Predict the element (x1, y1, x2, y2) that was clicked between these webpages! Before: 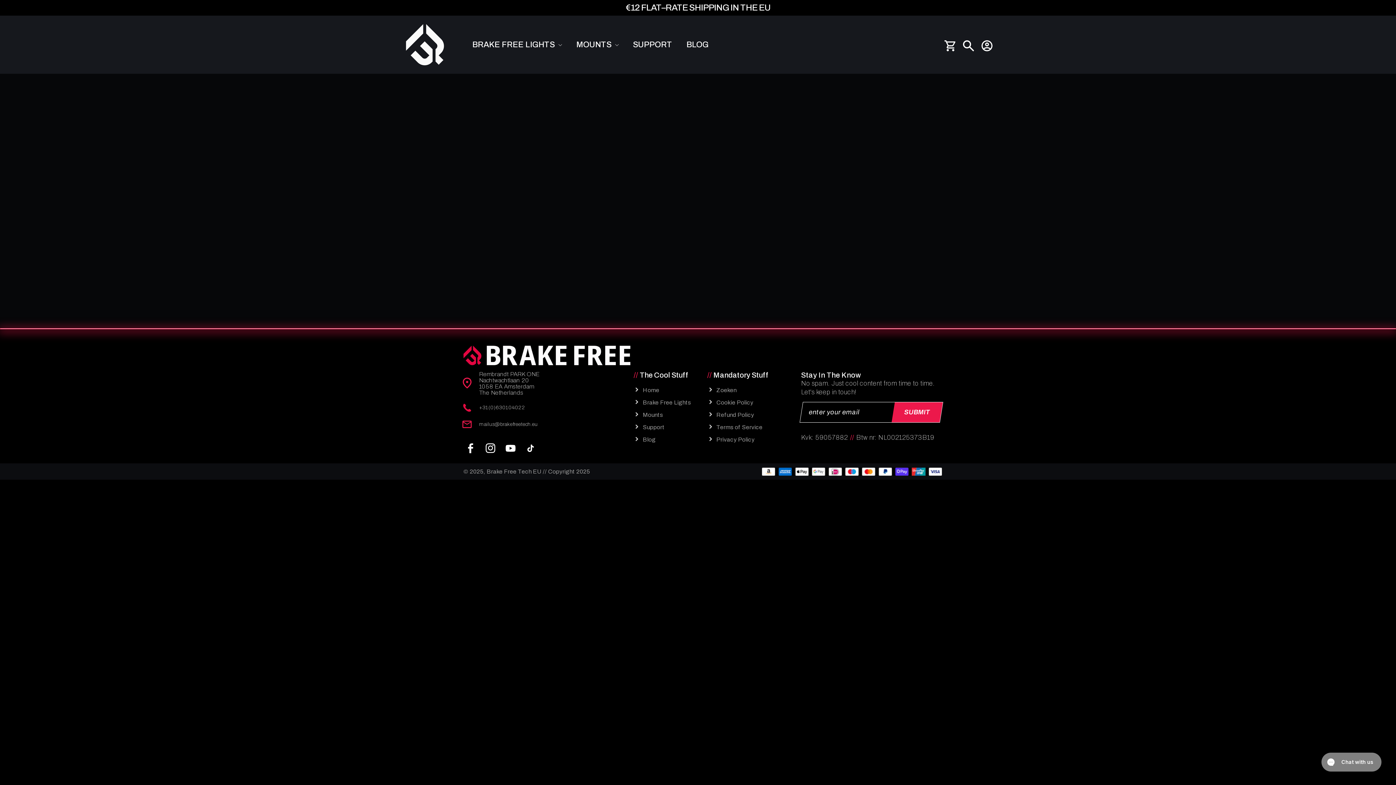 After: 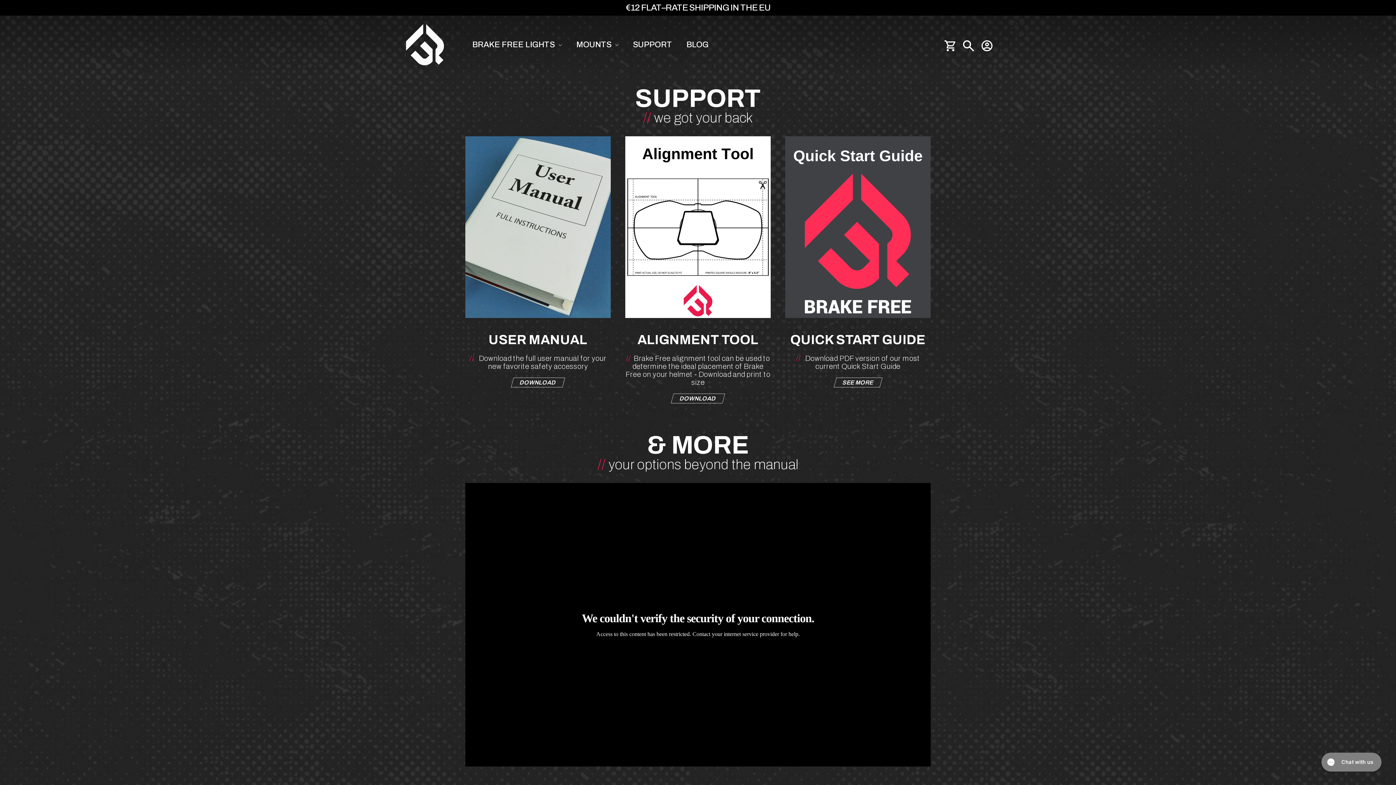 Action: bbox: (642, 424, 664, 430) label: Support